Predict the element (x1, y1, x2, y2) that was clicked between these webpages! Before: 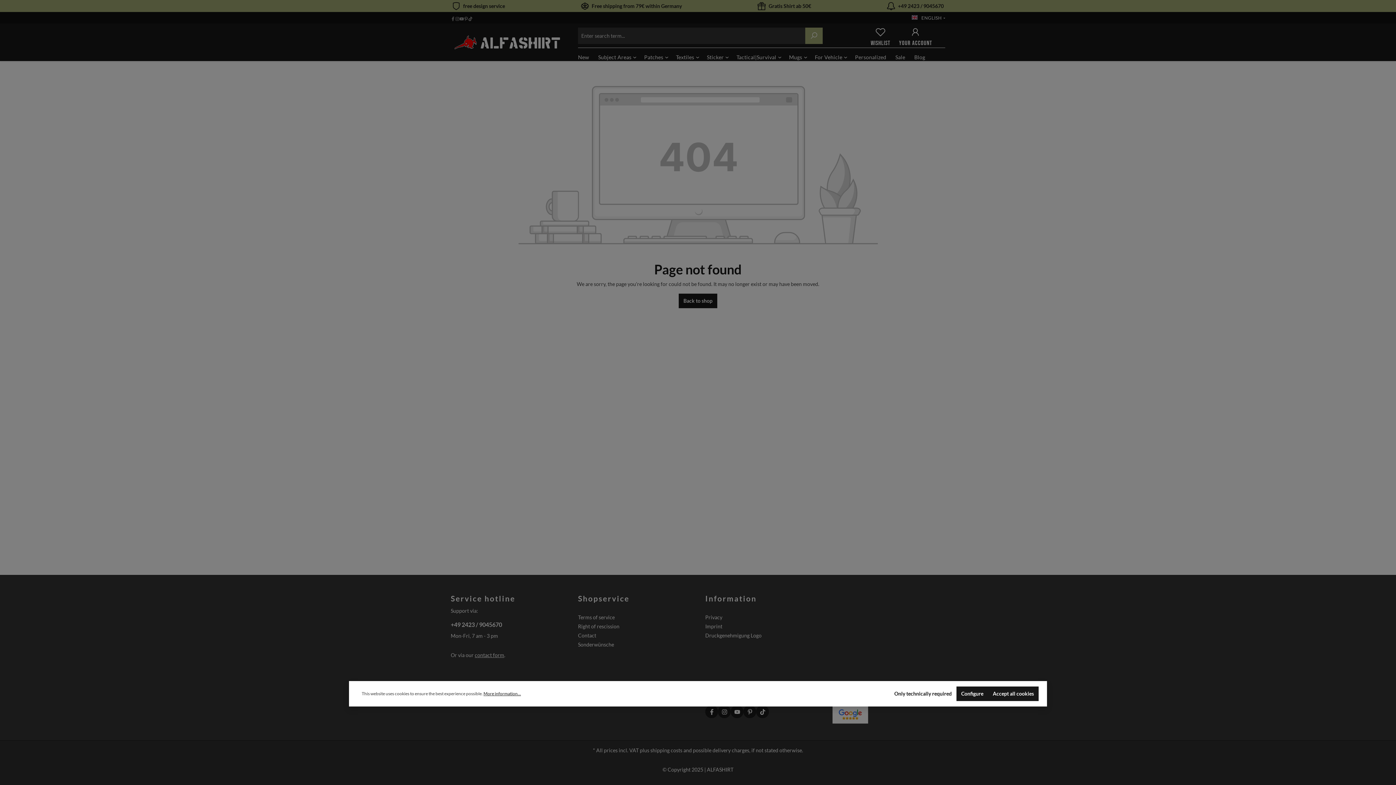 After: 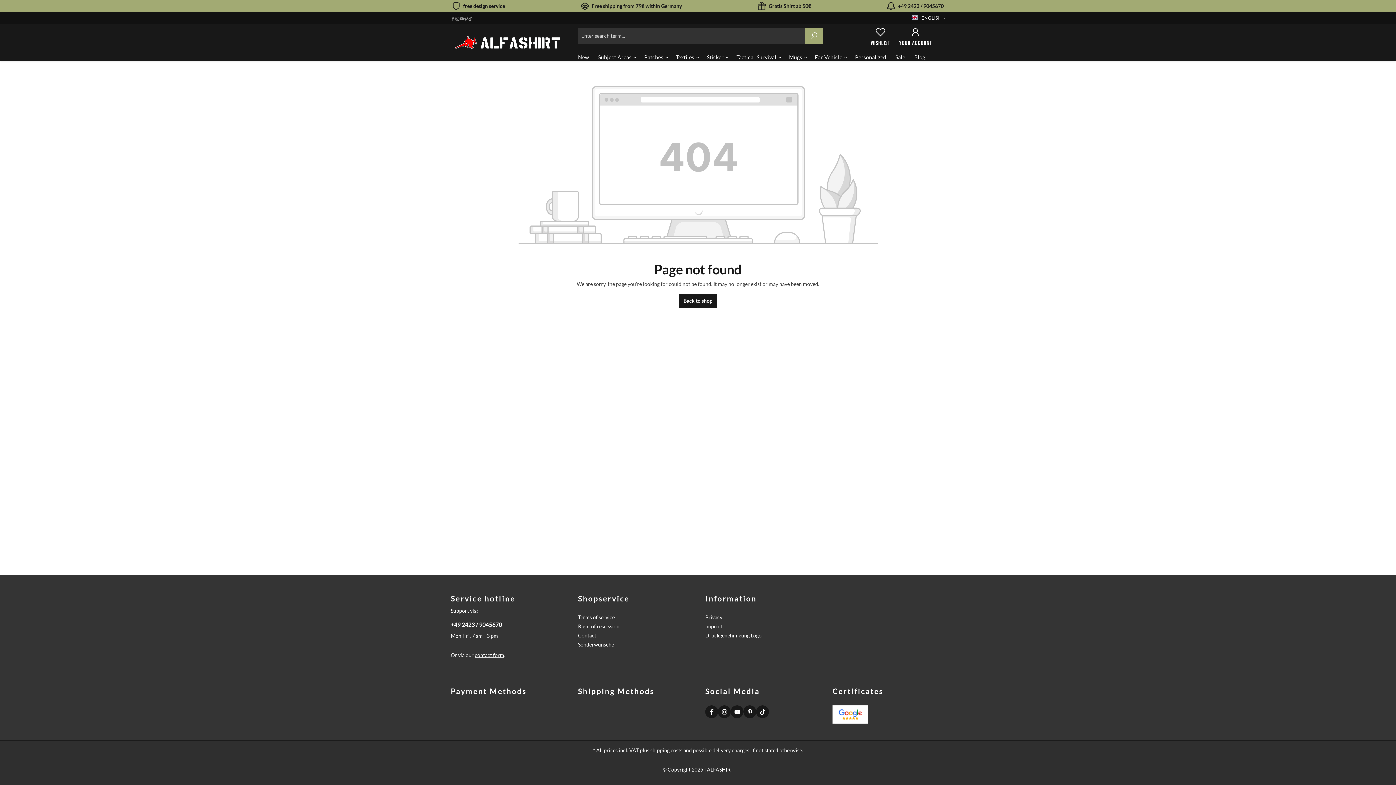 Action: bbox: (988, 686, 1038, 701) label: Accept all cookies